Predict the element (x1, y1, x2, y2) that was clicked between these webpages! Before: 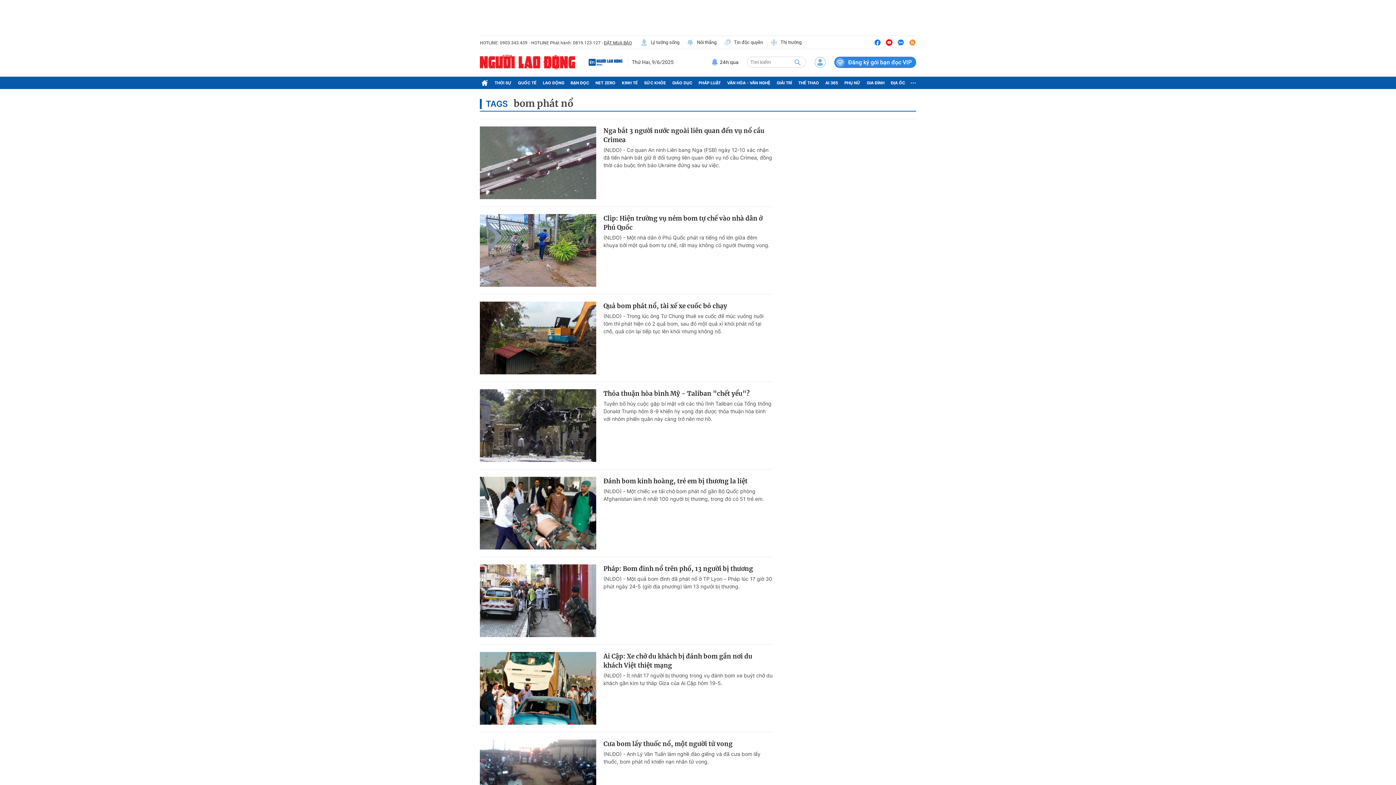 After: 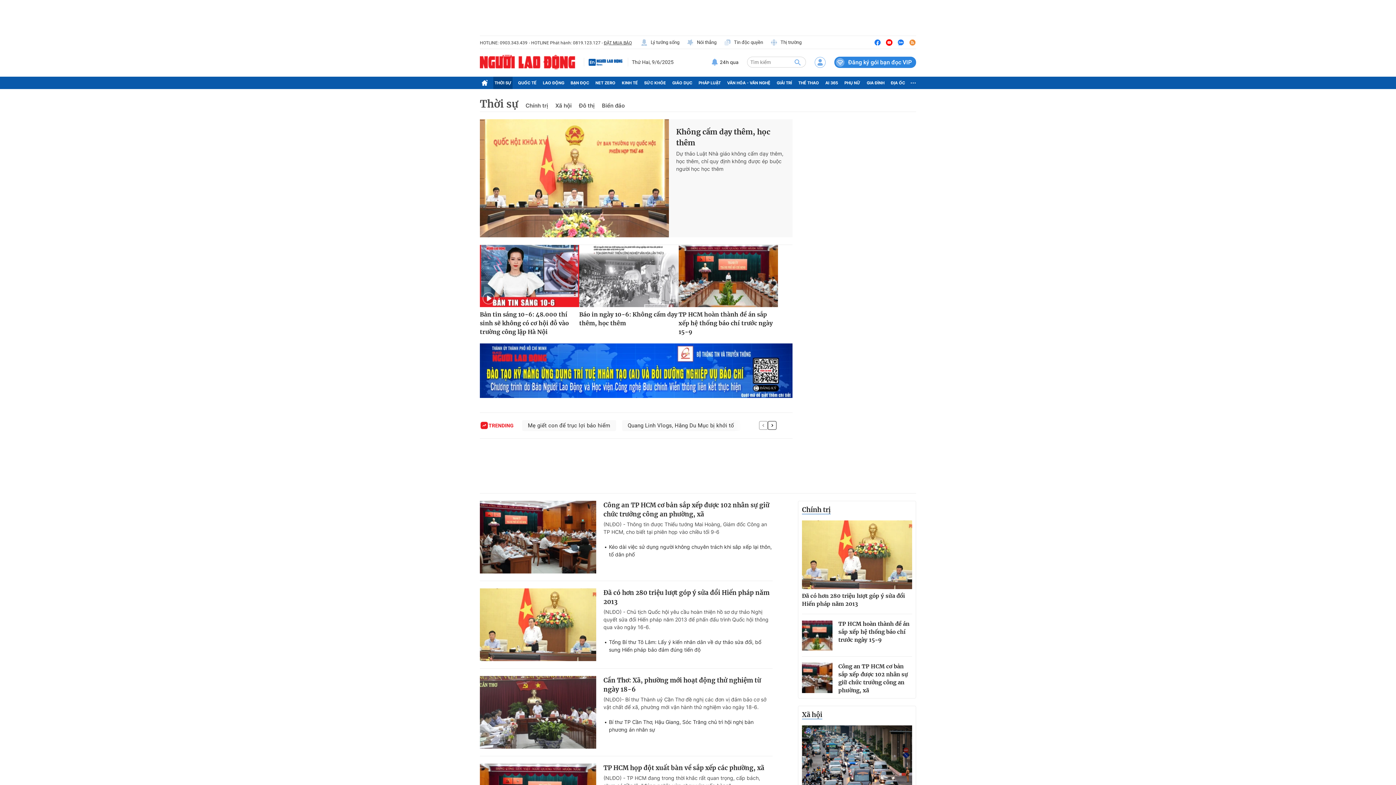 Action: label: THỜI SỰ bbox: (493, 76, 512, 89)